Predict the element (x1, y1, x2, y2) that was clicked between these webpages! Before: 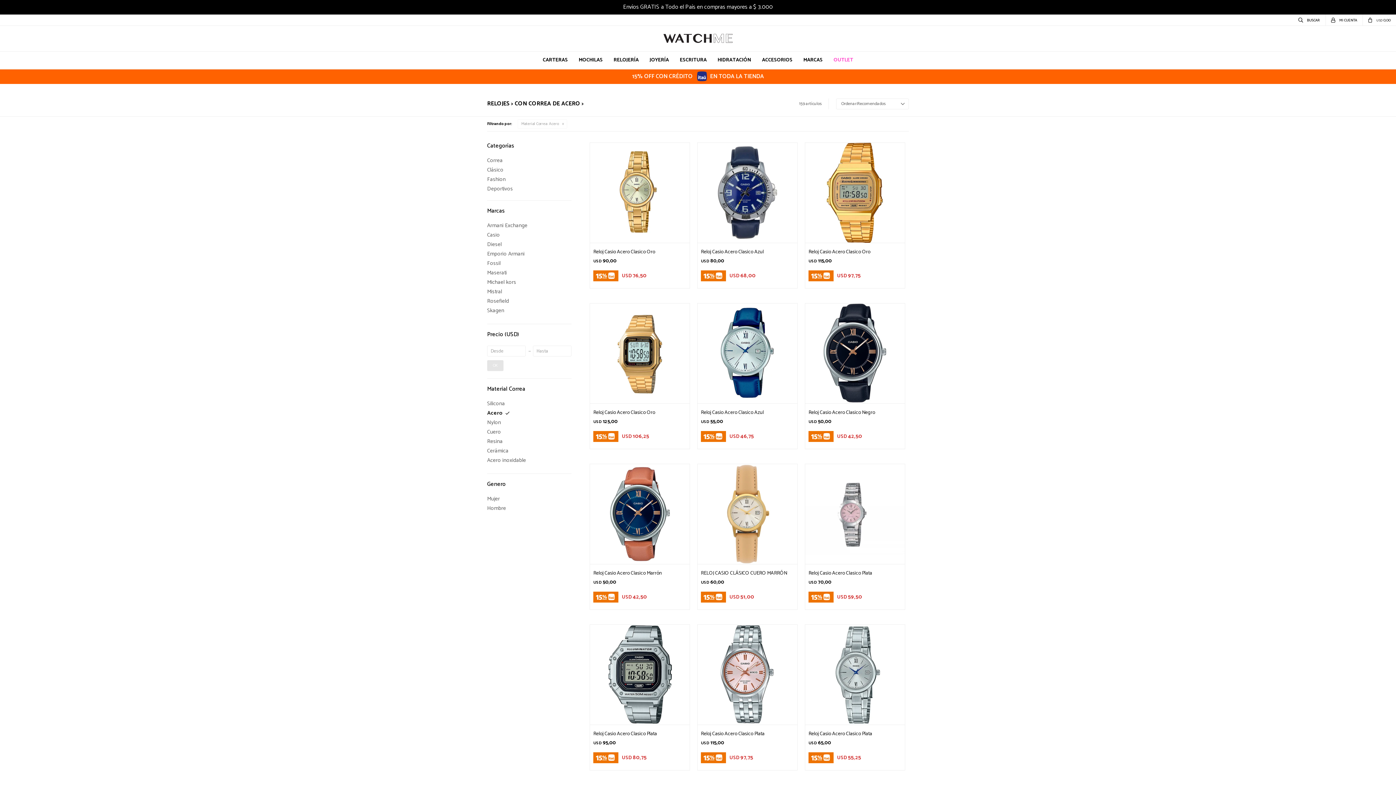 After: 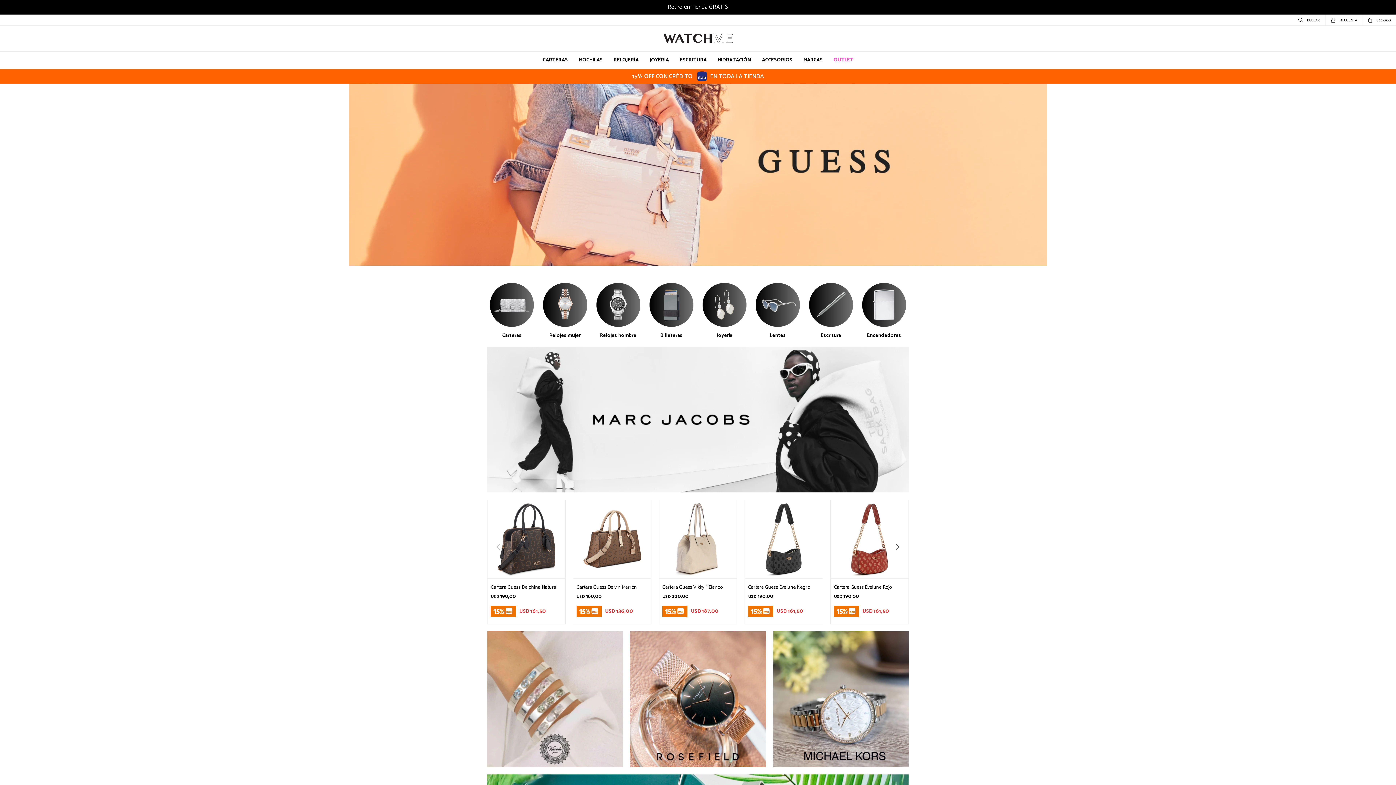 Action: bbox: (663, 33, 732, 42)